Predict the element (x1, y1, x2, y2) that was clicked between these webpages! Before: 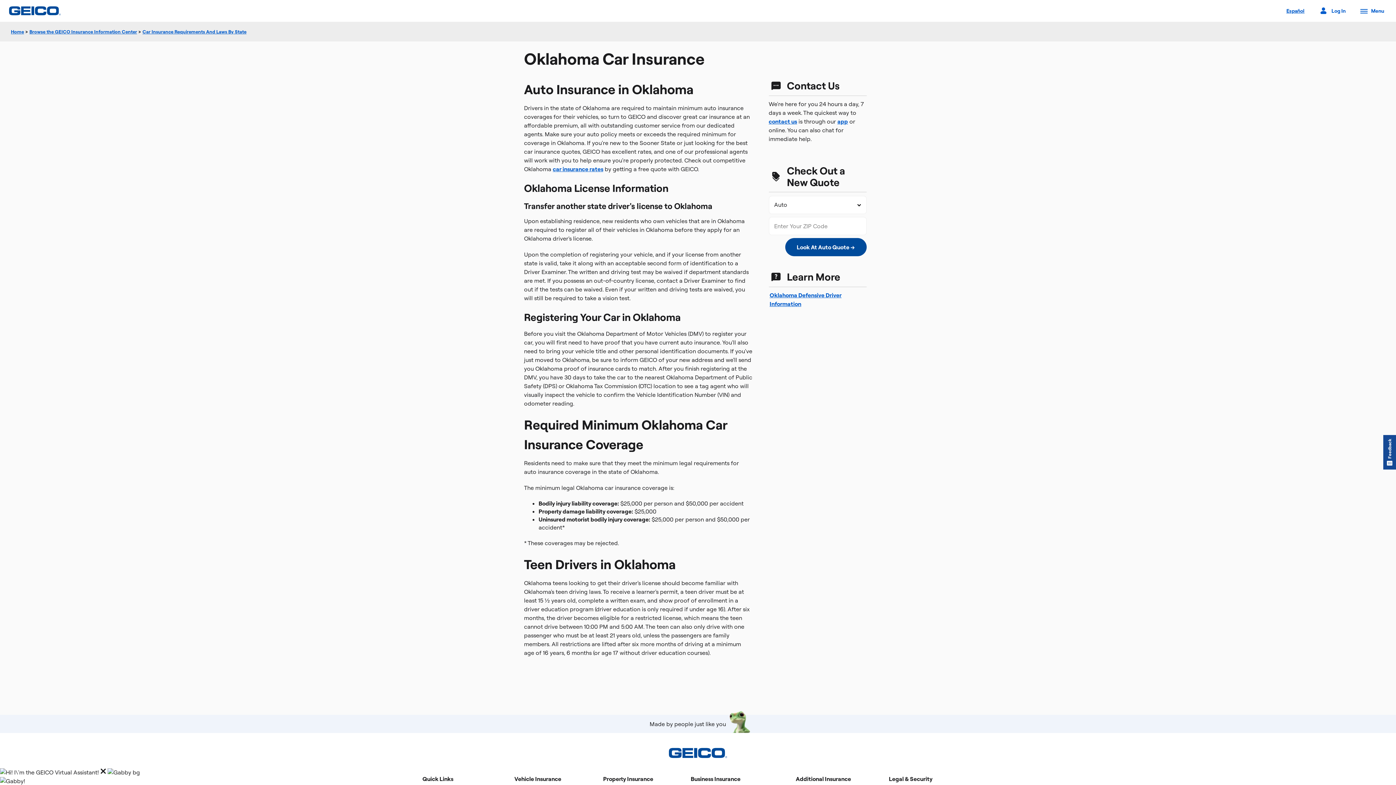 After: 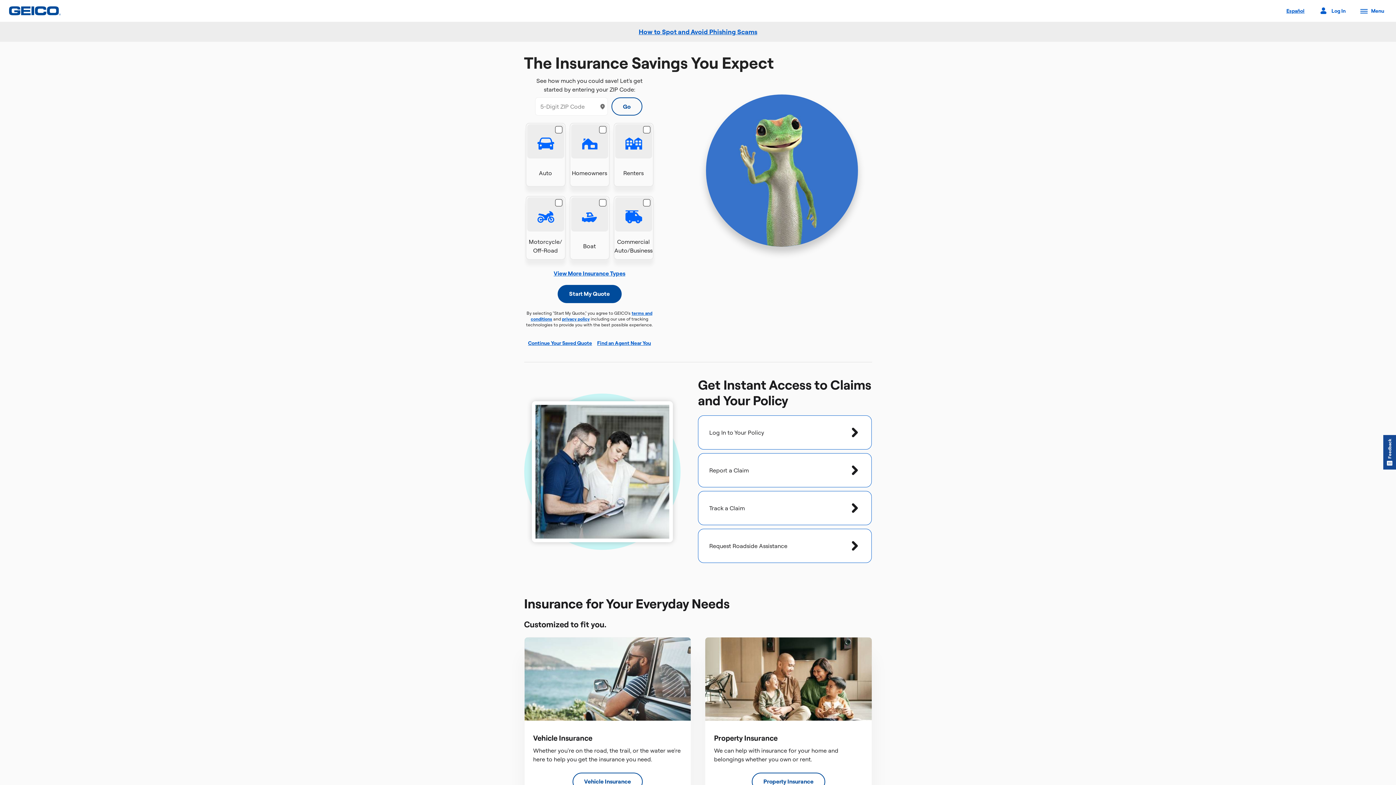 Action: bbox: (10, 28, 24, 34) label: Home